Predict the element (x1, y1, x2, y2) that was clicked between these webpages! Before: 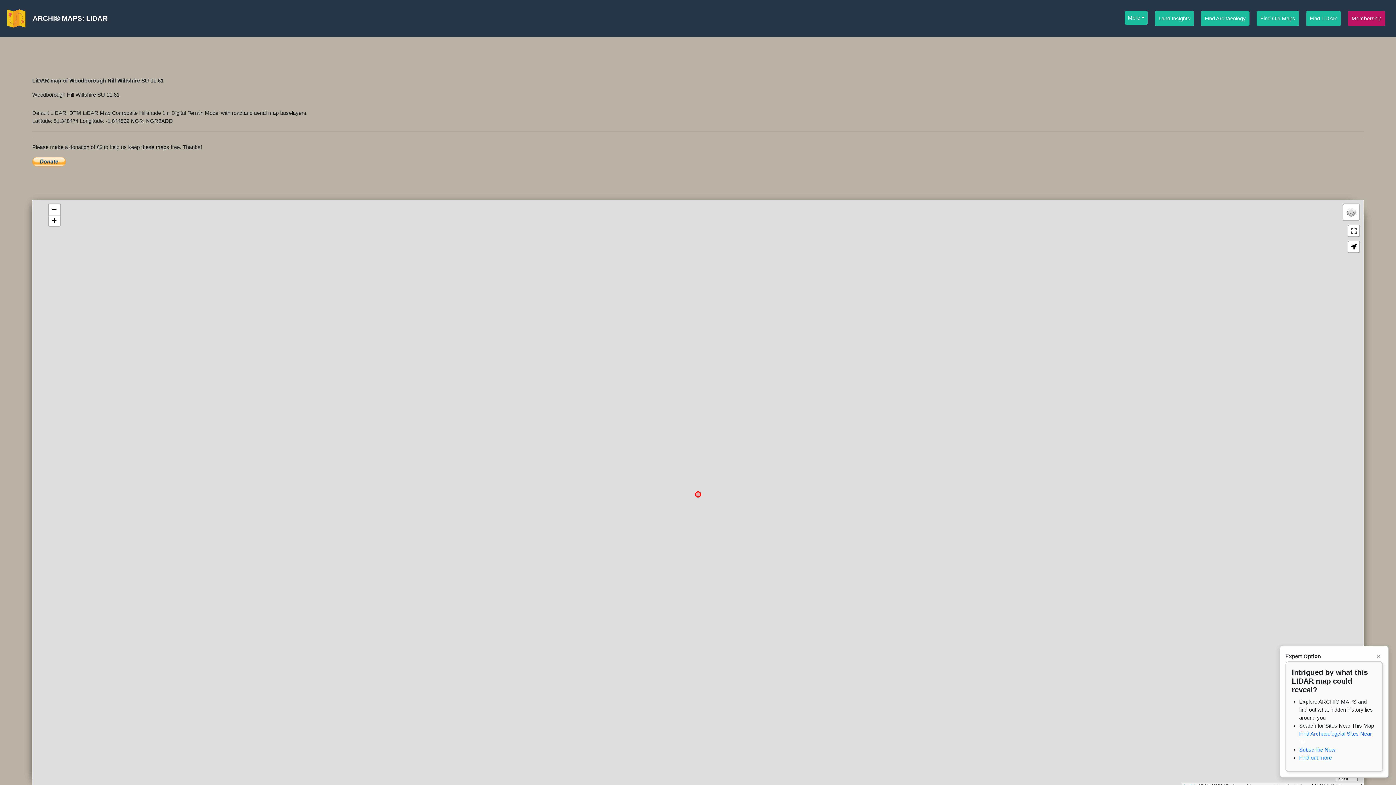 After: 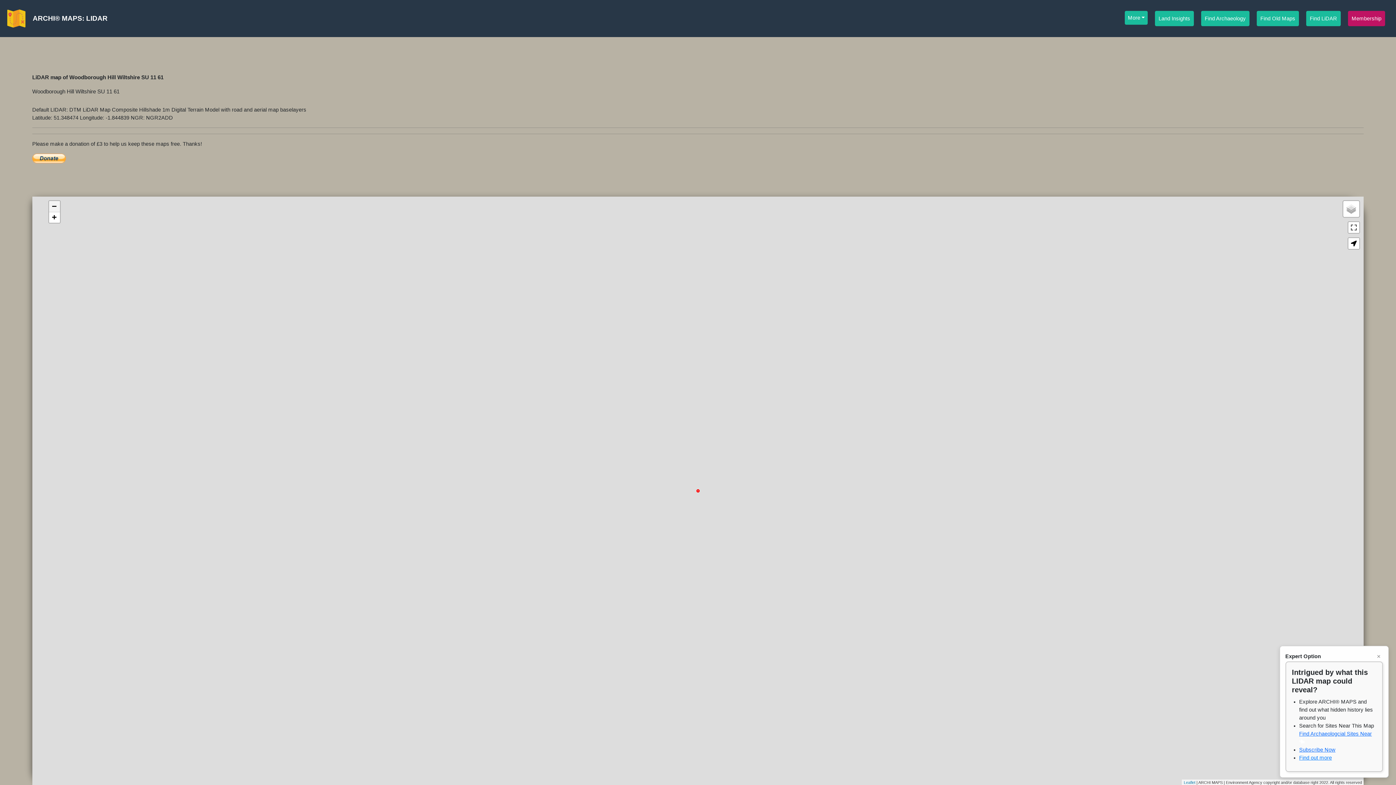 Action: bbox: (49, 204, 59, 215) label: Zoom out